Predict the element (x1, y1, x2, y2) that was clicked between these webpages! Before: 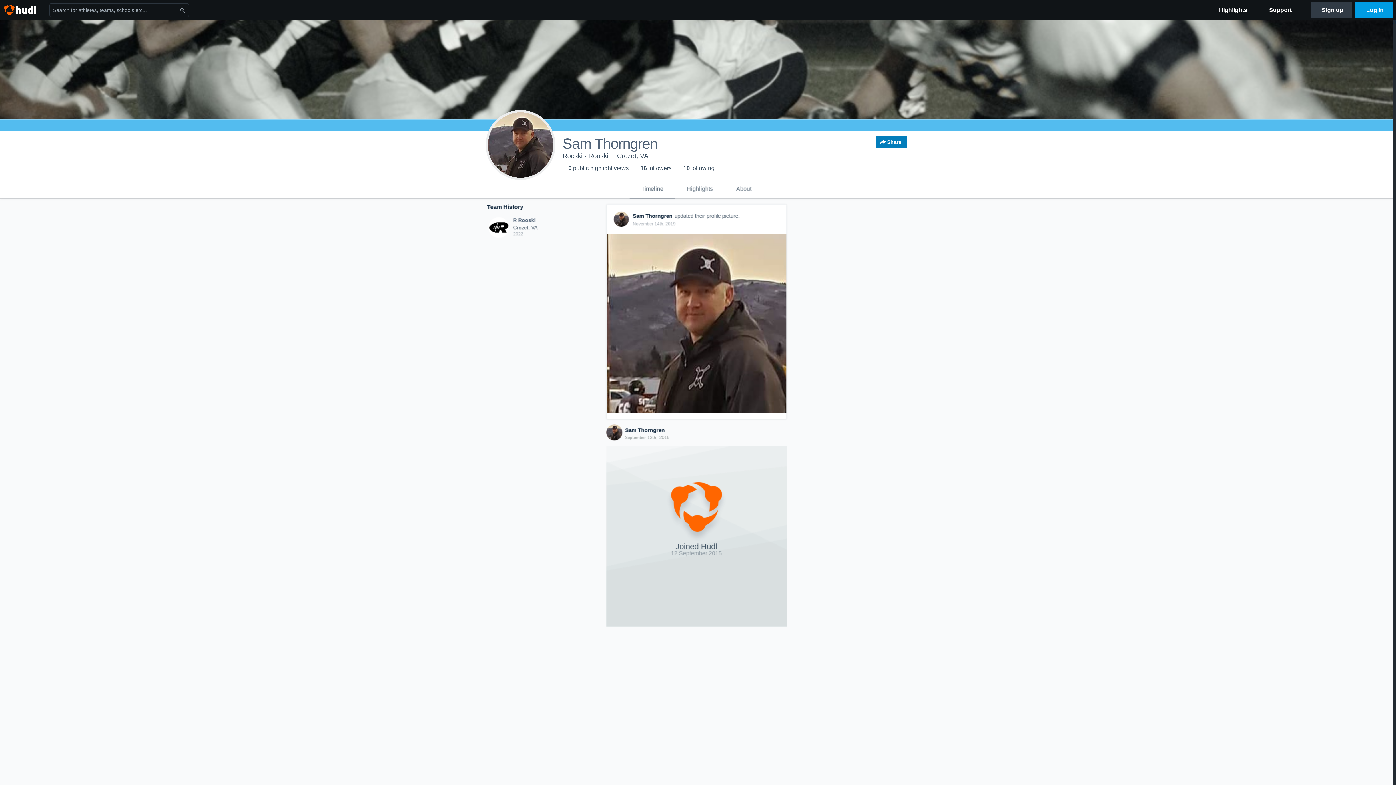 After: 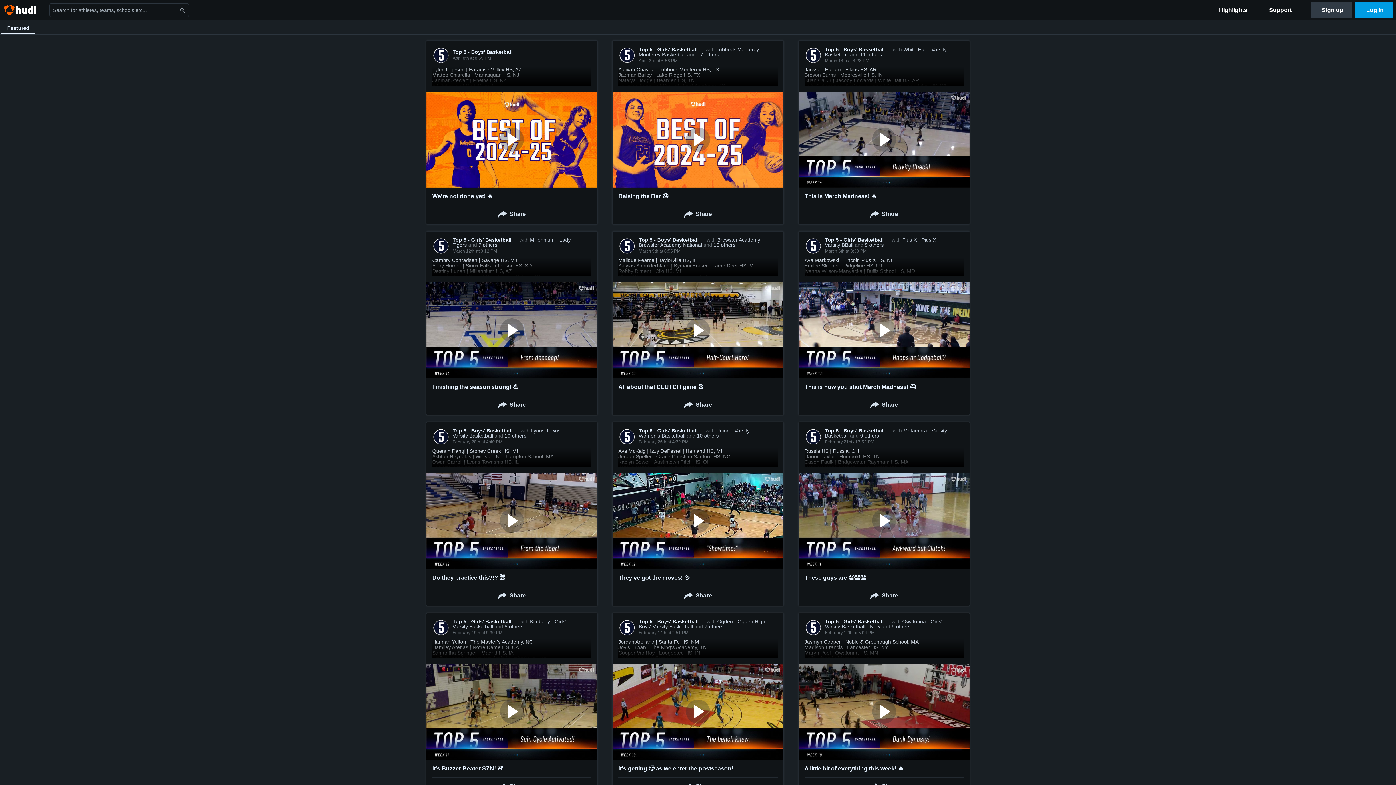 Action: bbox: (1210, 0, 1256, 20) label: Highlights